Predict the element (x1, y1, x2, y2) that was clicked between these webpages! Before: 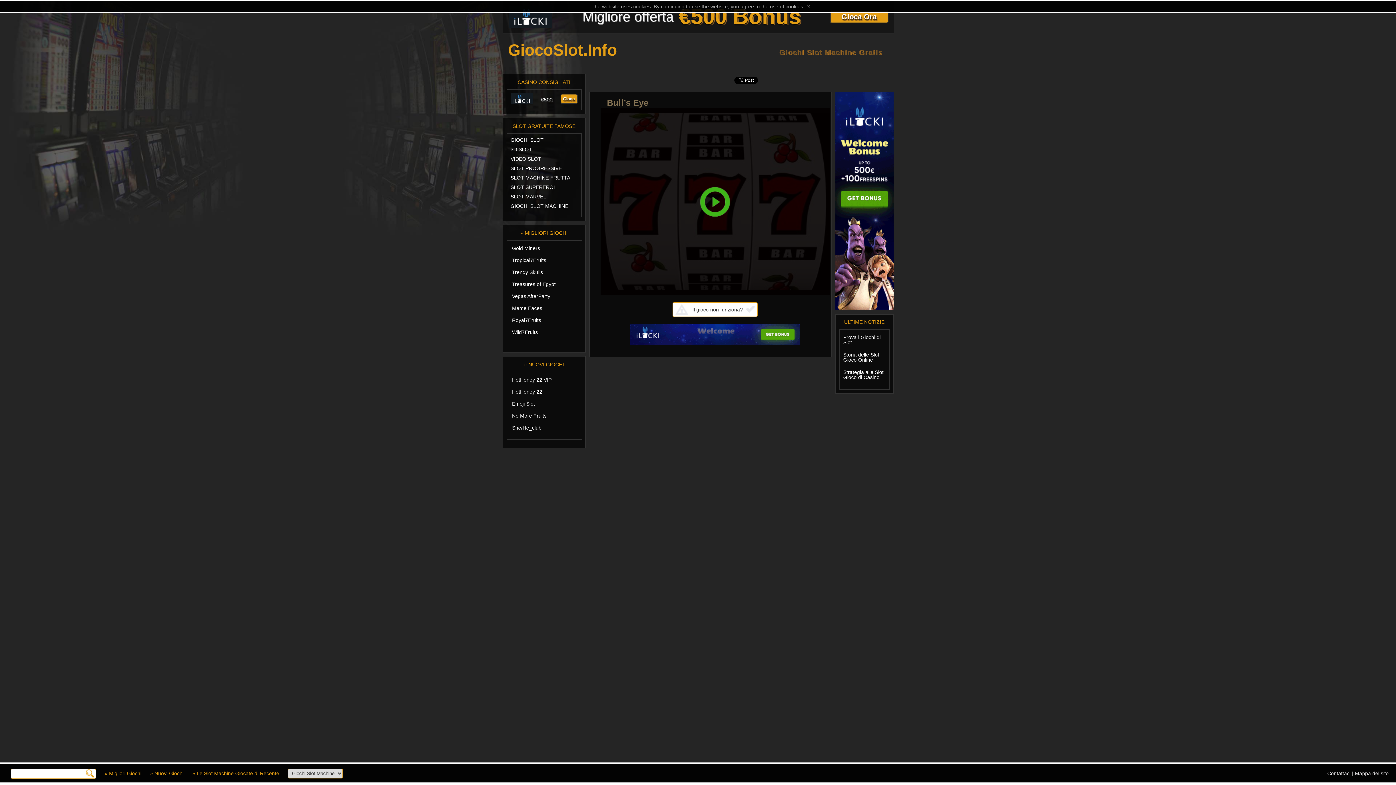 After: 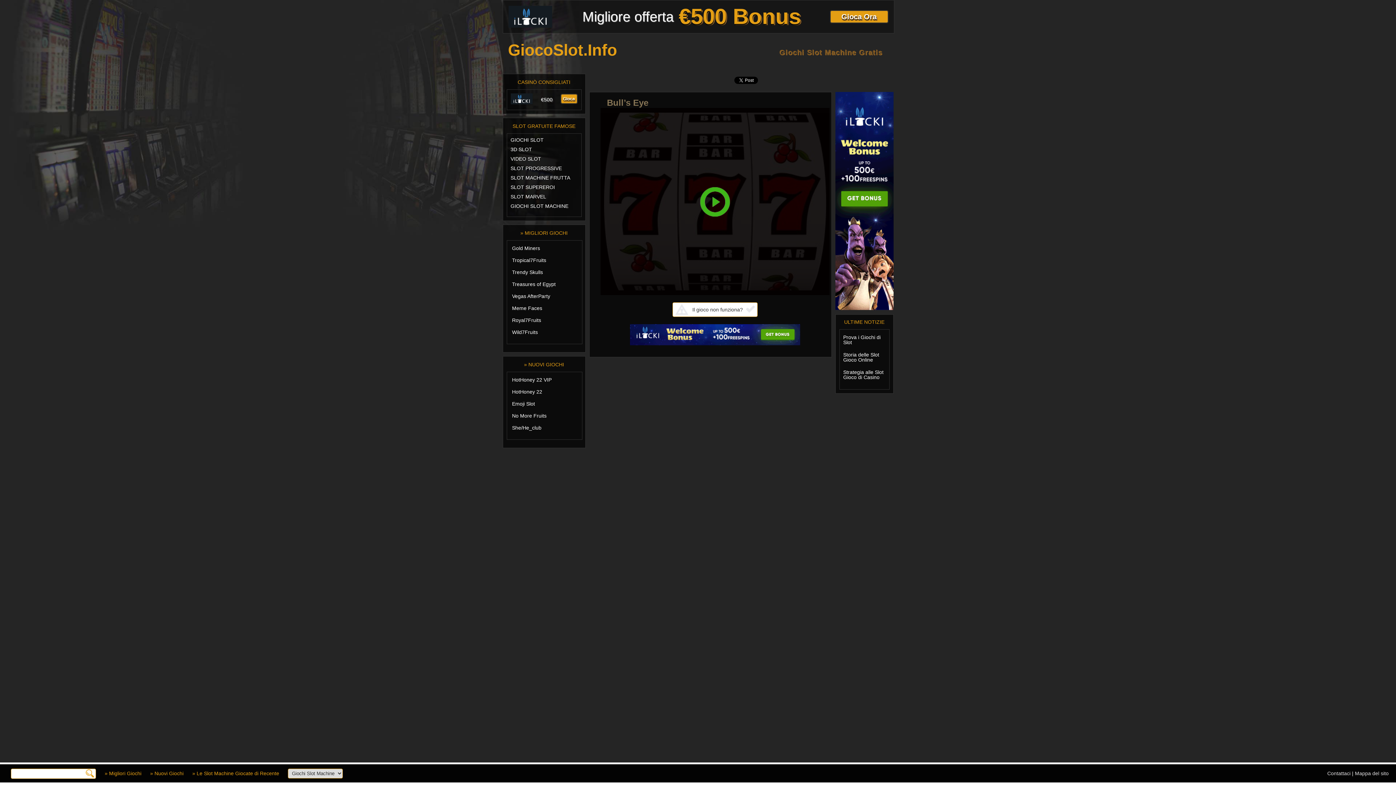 Action: label: x bbox: (805, 2, 812, 10)